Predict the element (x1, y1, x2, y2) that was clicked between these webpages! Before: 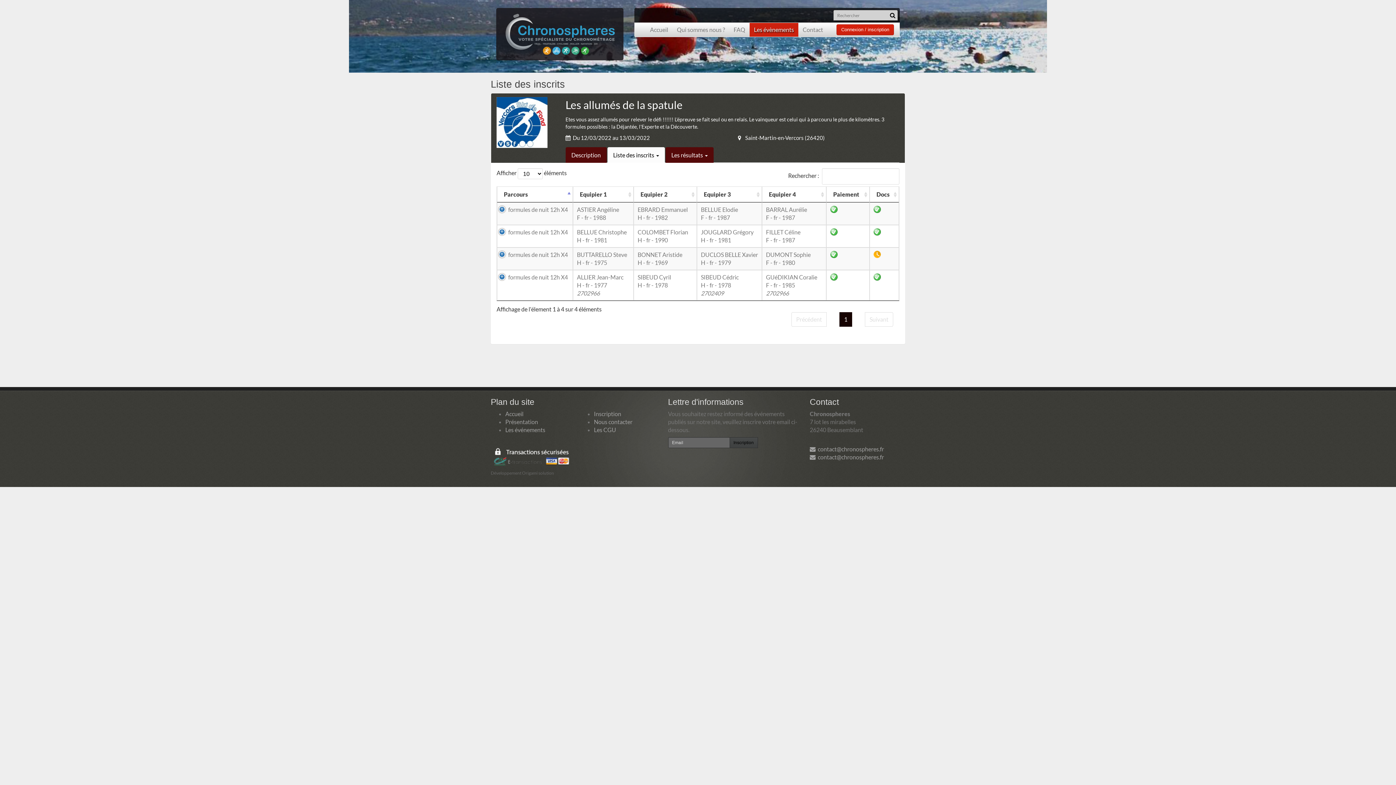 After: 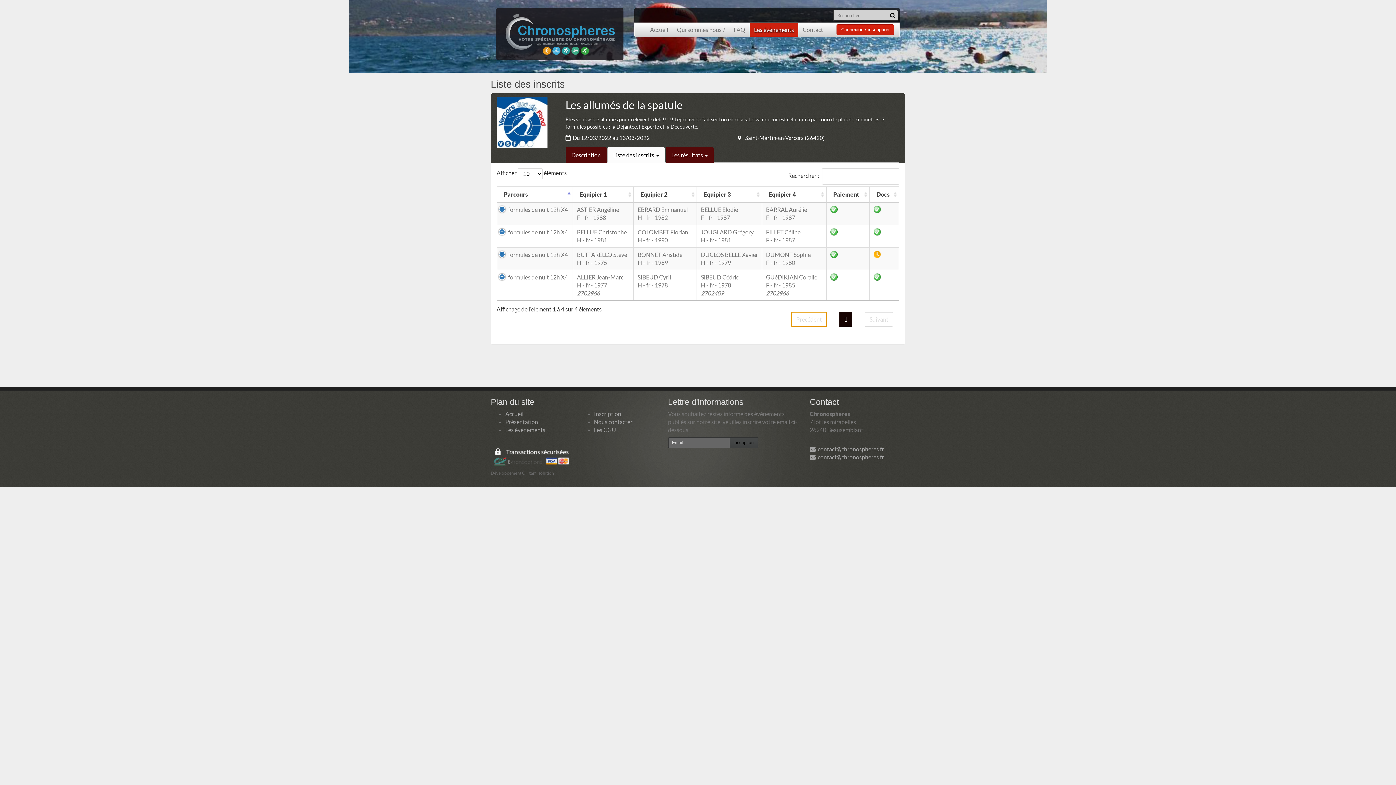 Action: label: Précédent bbox: (791, 312, 826, 326)